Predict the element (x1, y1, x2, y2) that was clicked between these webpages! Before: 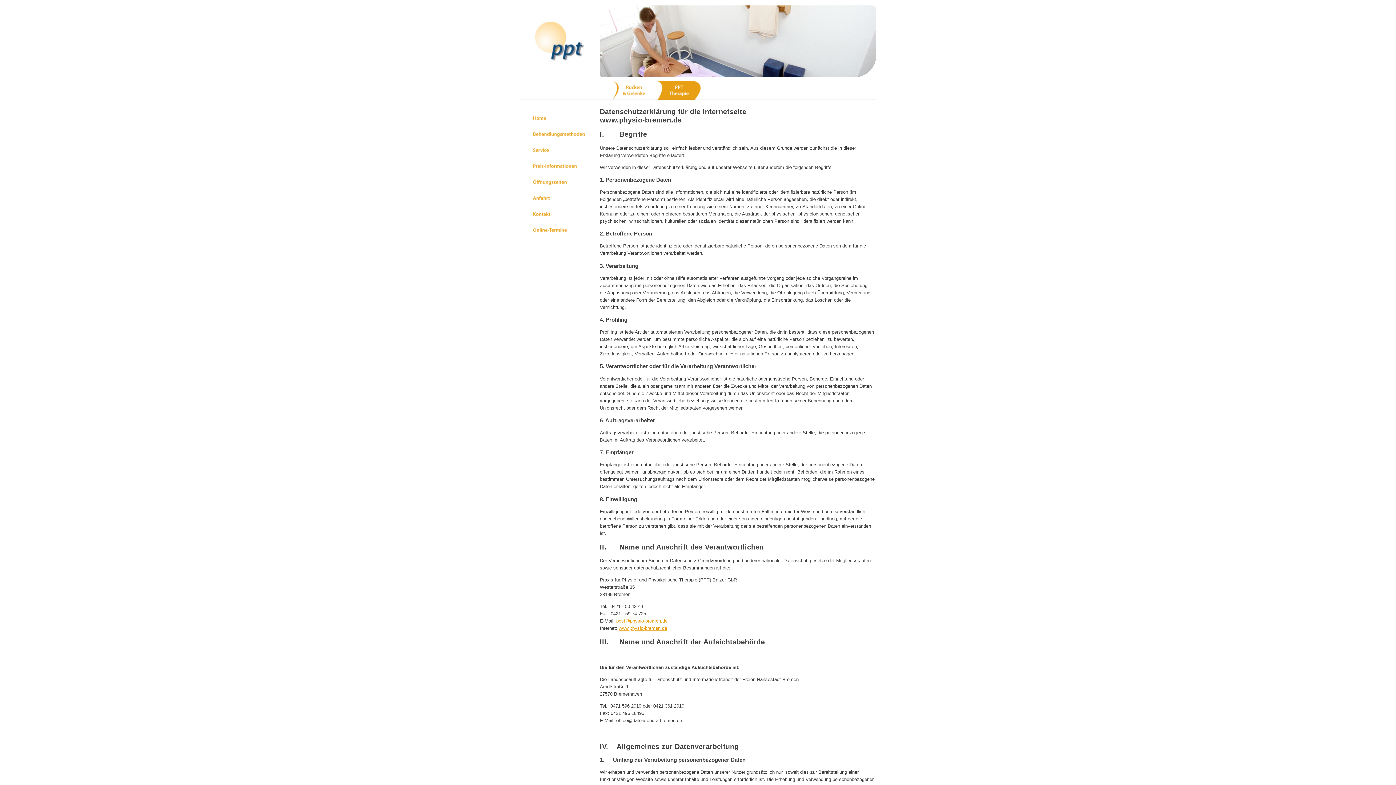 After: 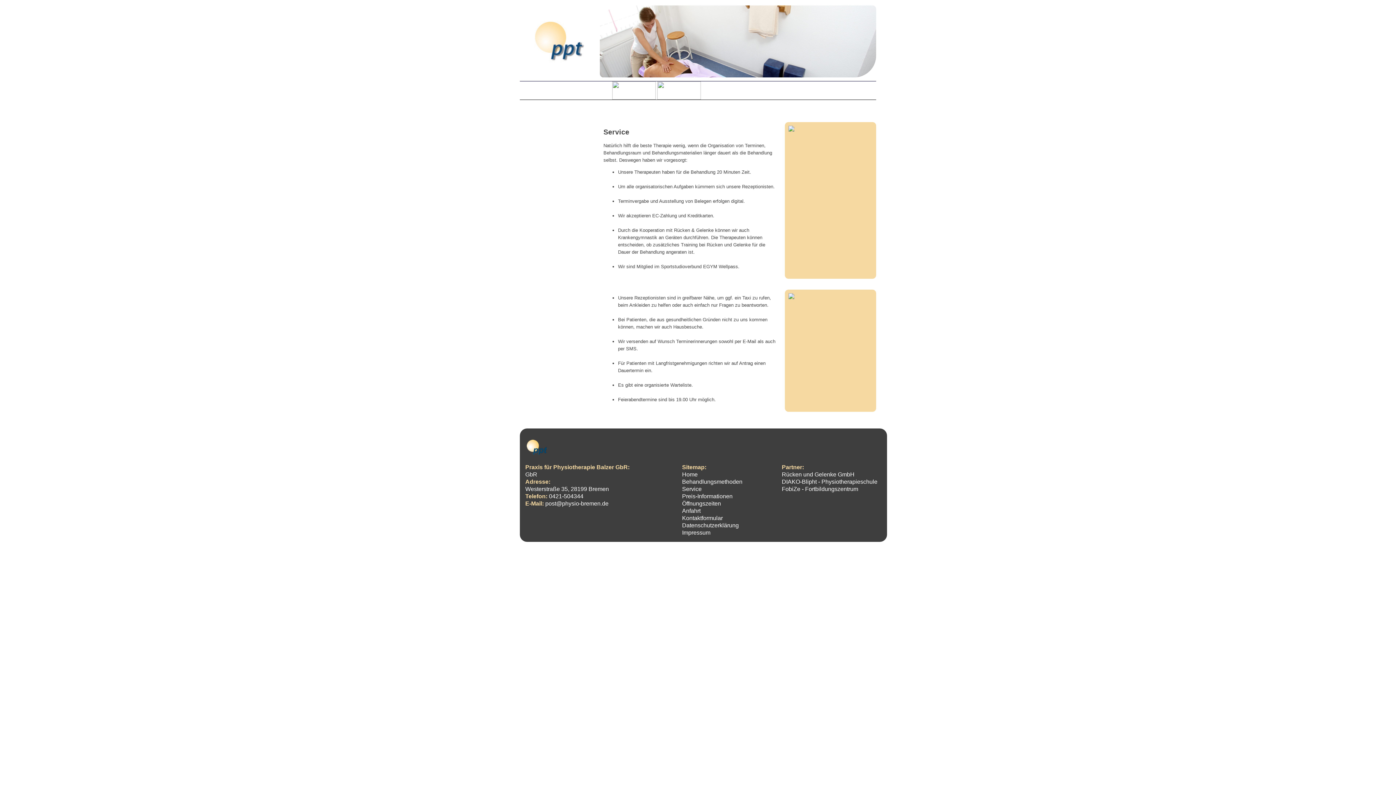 Action: bbox: (520, 152, 600, 158)